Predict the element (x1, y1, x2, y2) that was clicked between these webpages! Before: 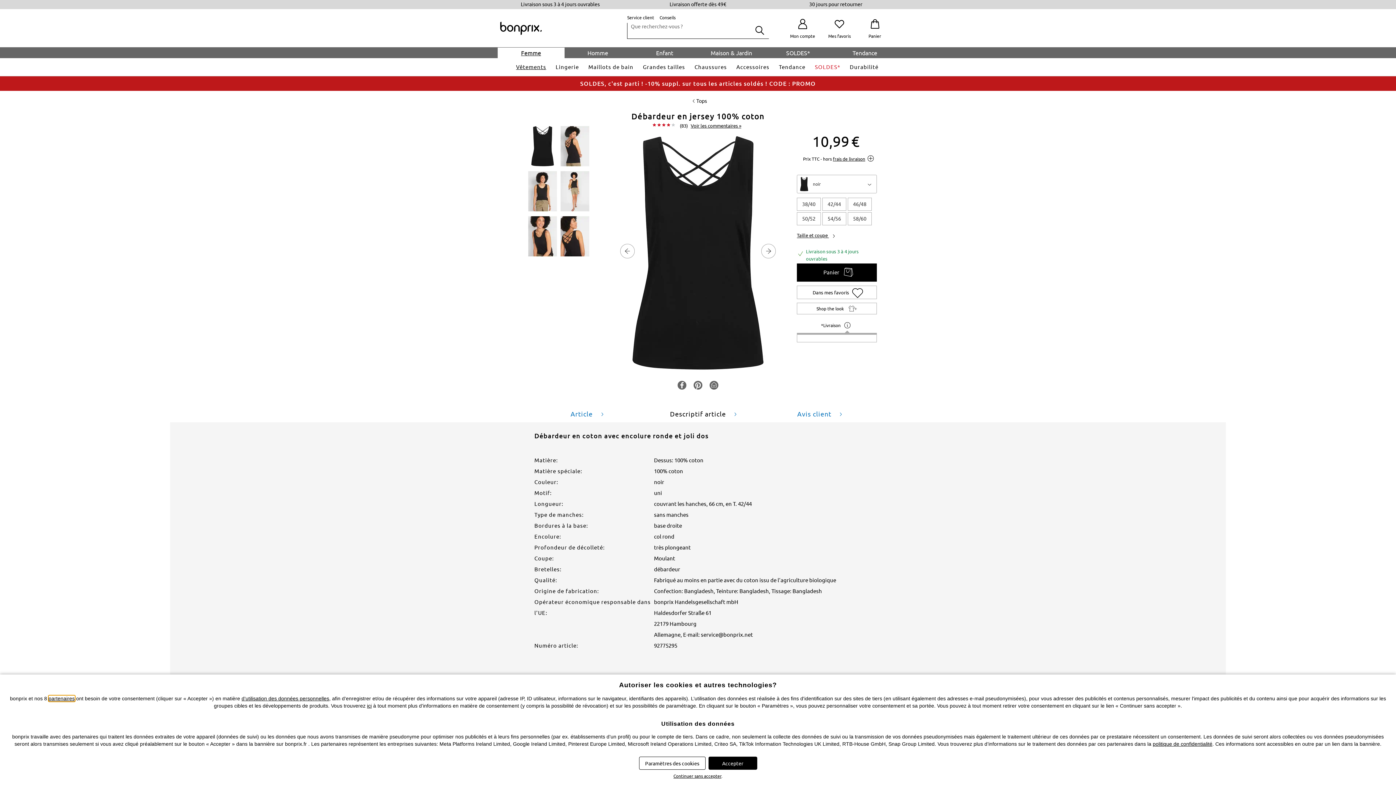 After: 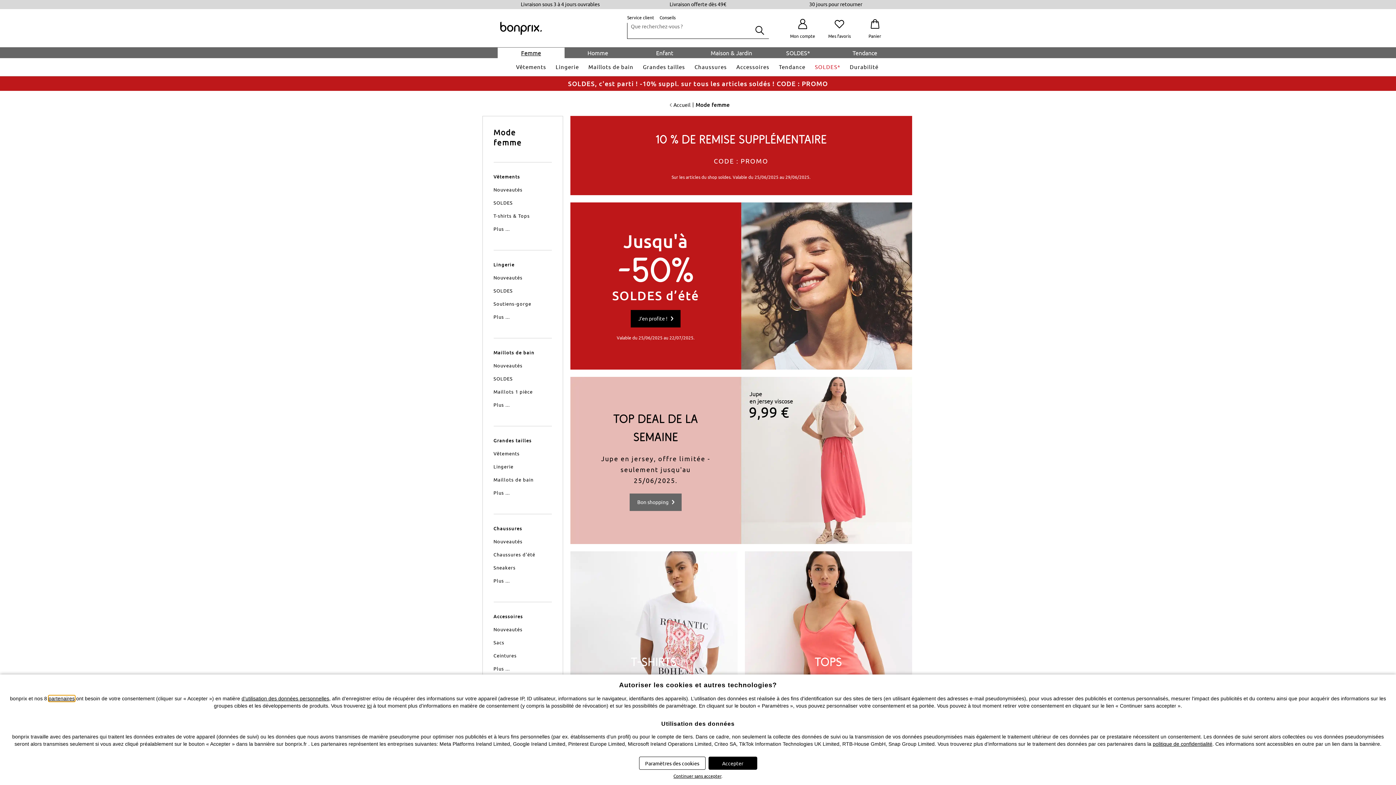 Action: label: Femme bbox: (497, 47, 564, 58)